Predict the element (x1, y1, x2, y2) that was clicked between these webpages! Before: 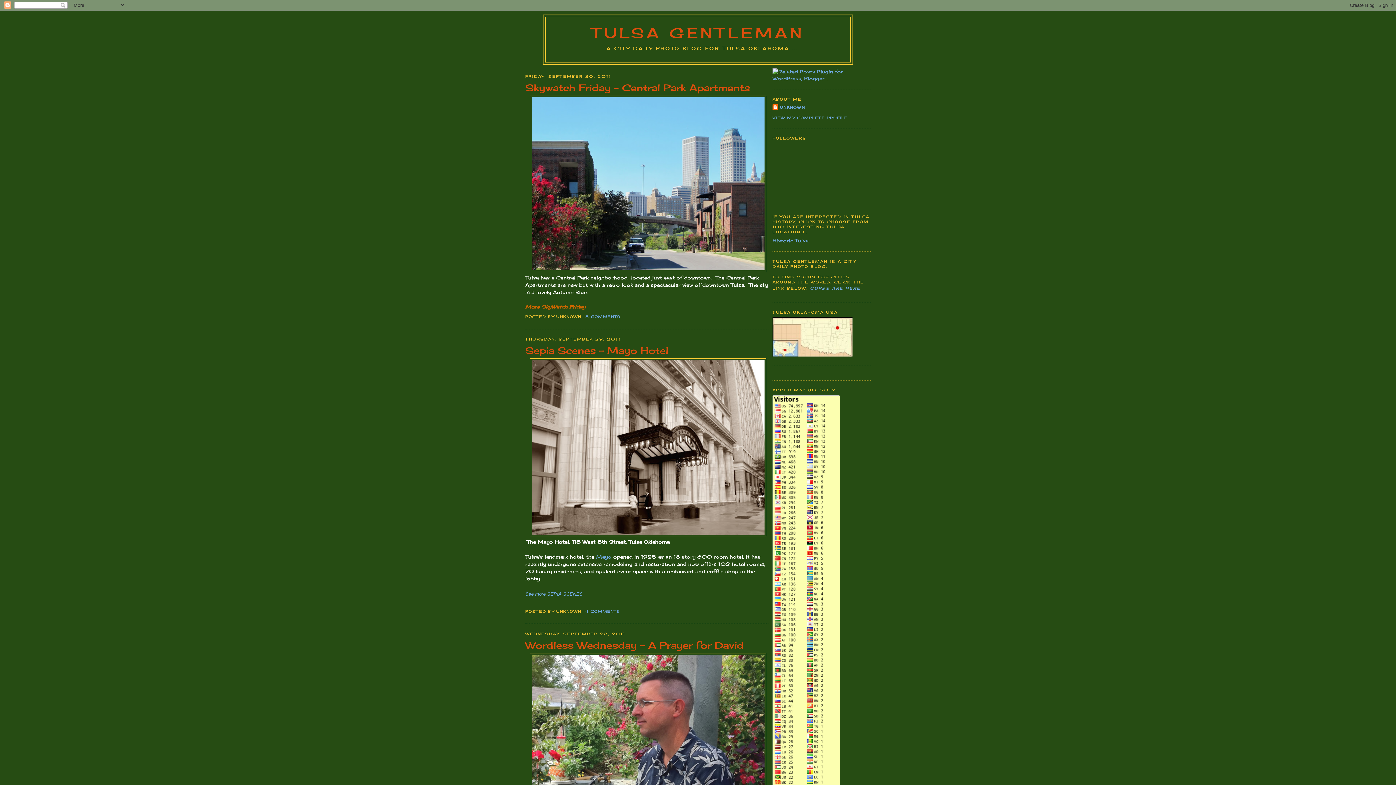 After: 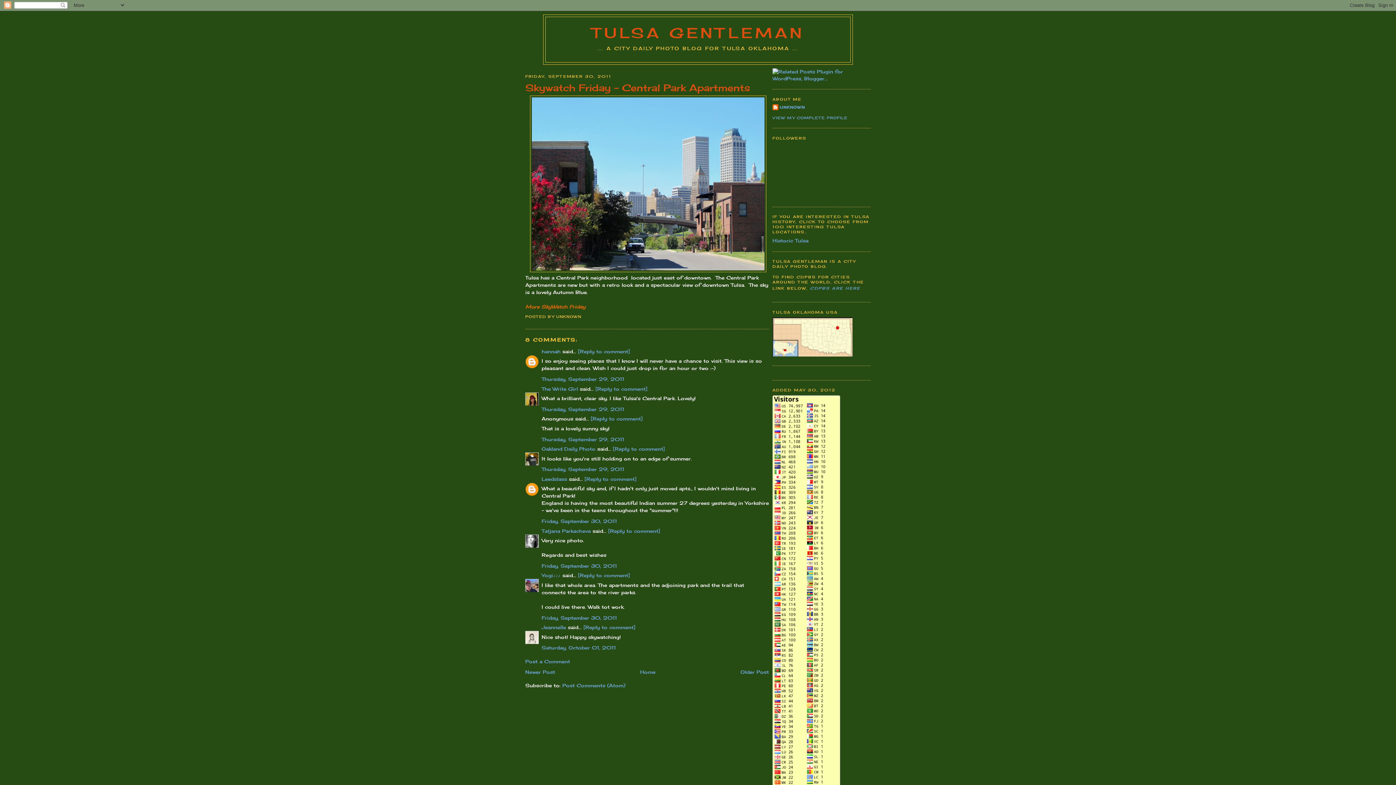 Action: bbox: (525, 81, 769, 94) label: Skywatch Friday - Central Park Apartments